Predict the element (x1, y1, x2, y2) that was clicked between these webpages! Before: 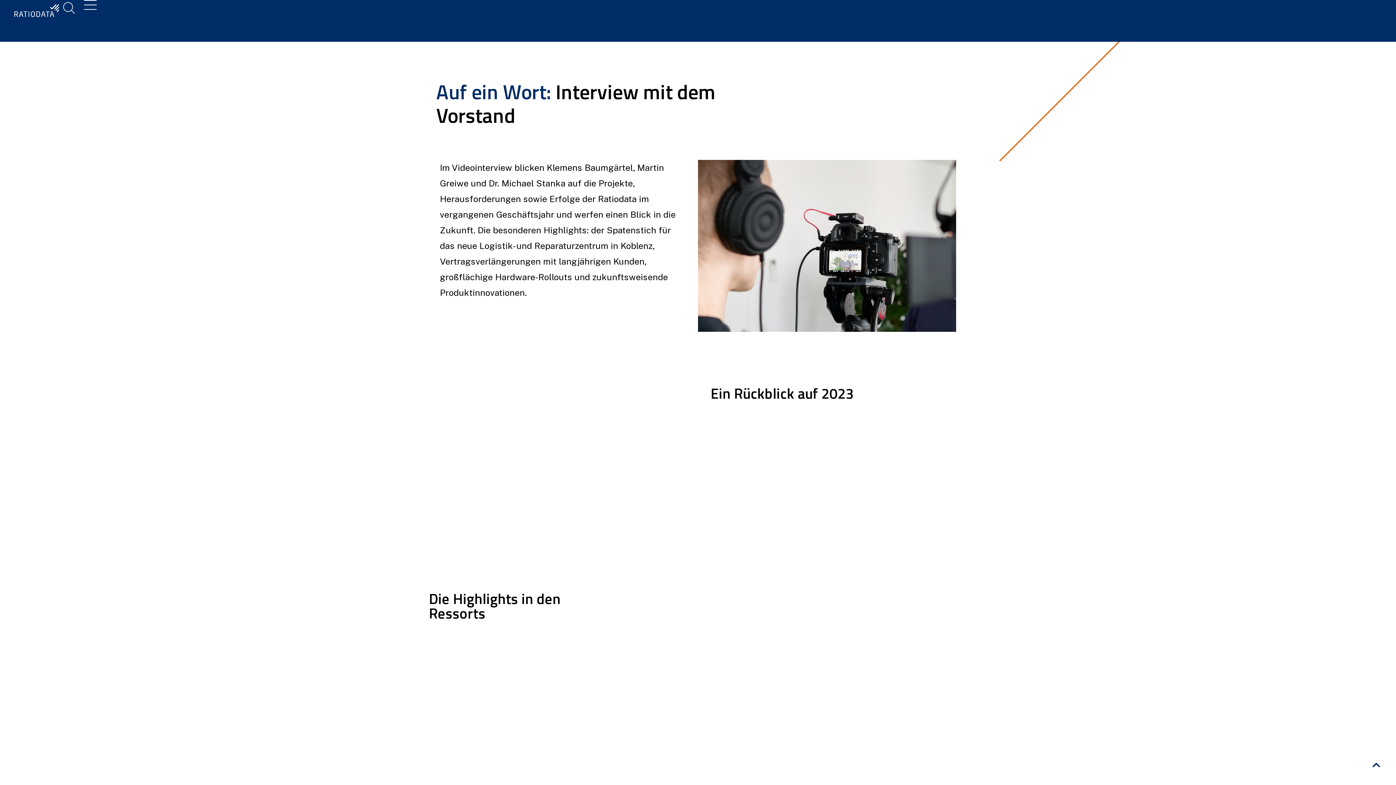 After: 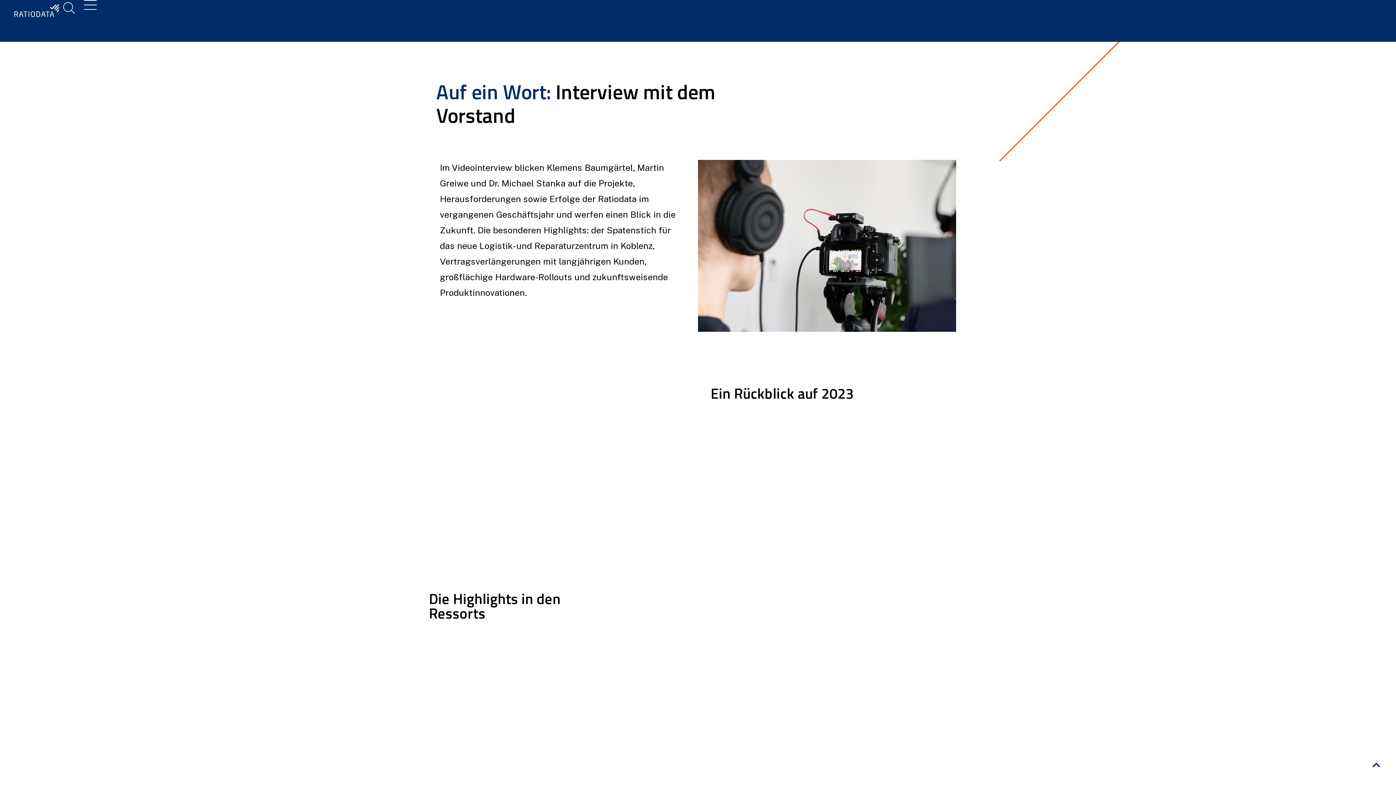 Action: bbox: (1364, 756, 1389, 774)